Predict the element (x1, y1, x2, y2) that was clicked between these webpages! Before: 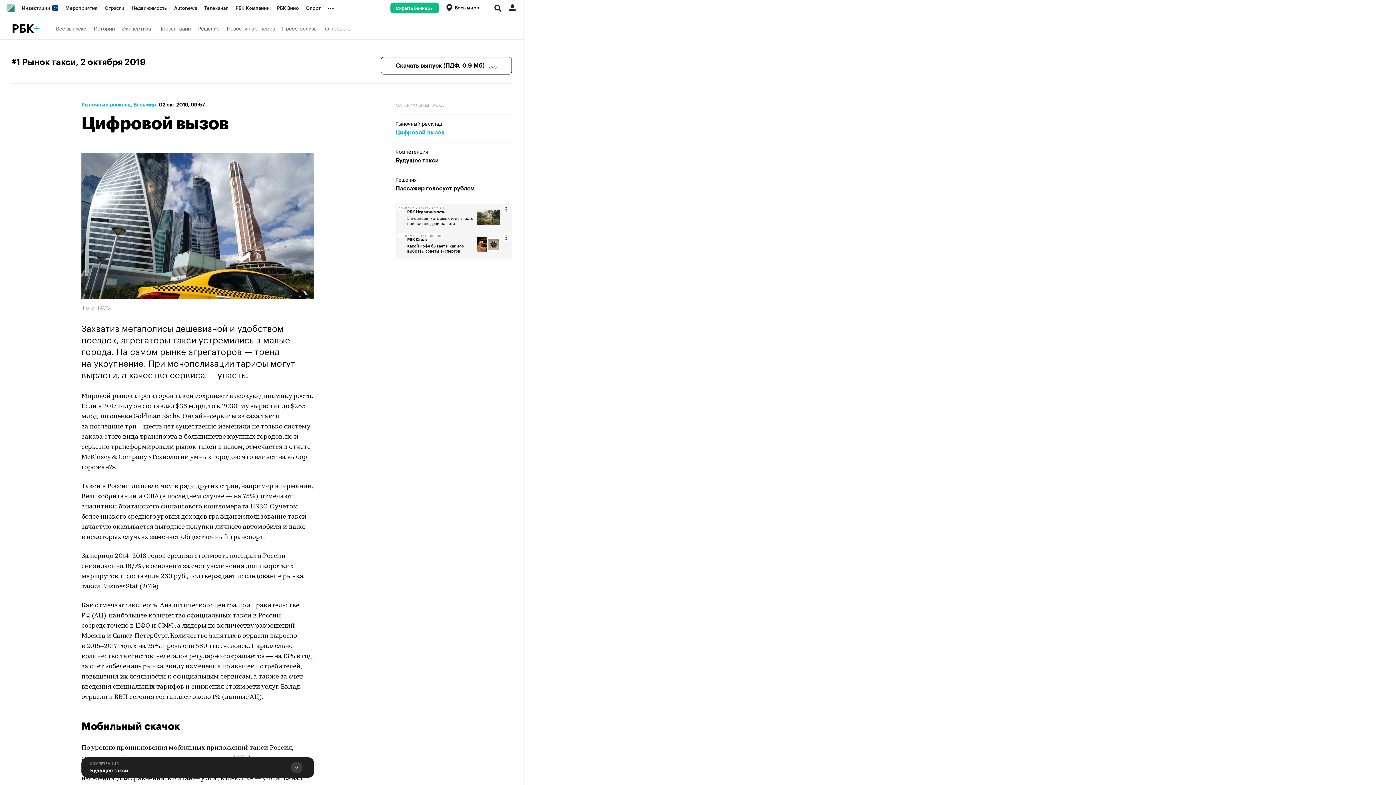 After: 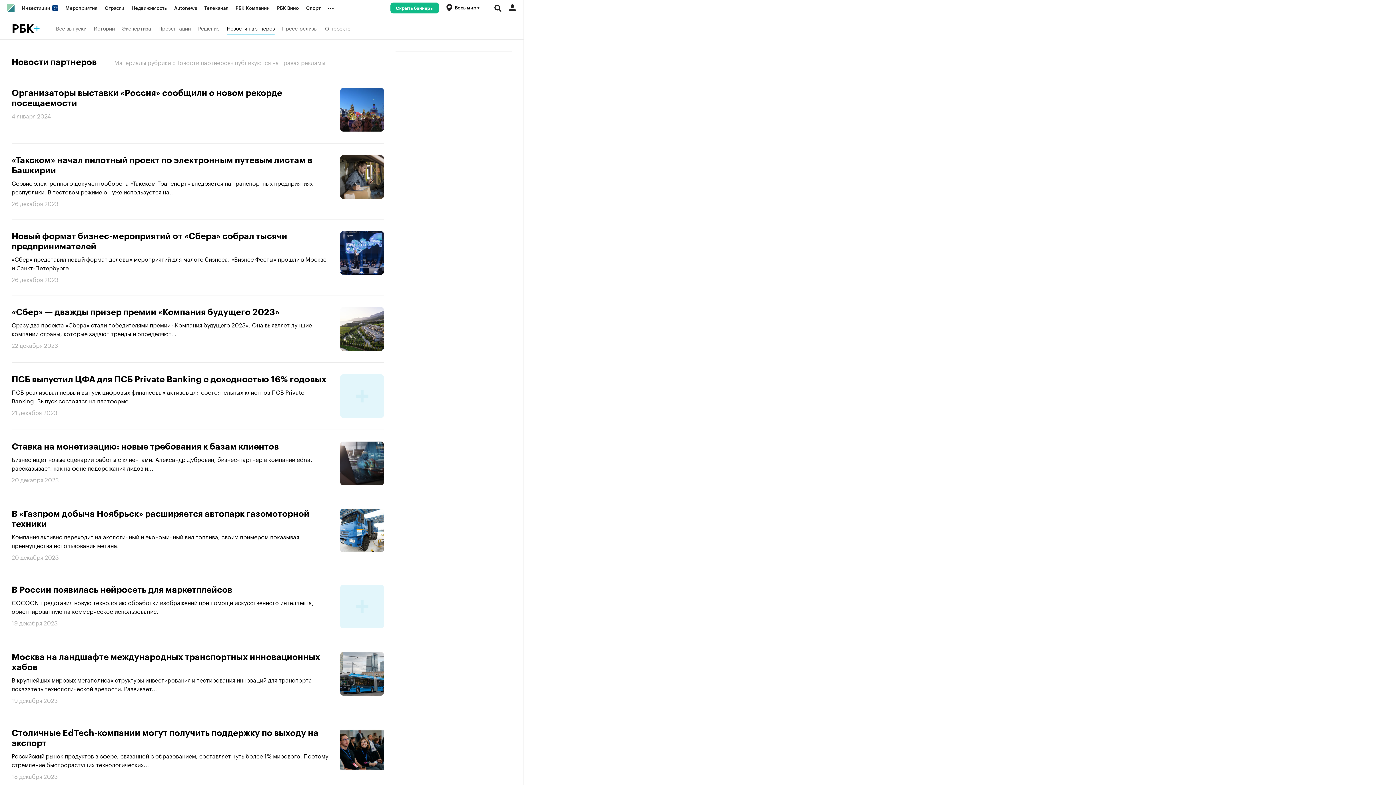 Action: bbox: (226, 20, 274, 35) label: Новости партнеров